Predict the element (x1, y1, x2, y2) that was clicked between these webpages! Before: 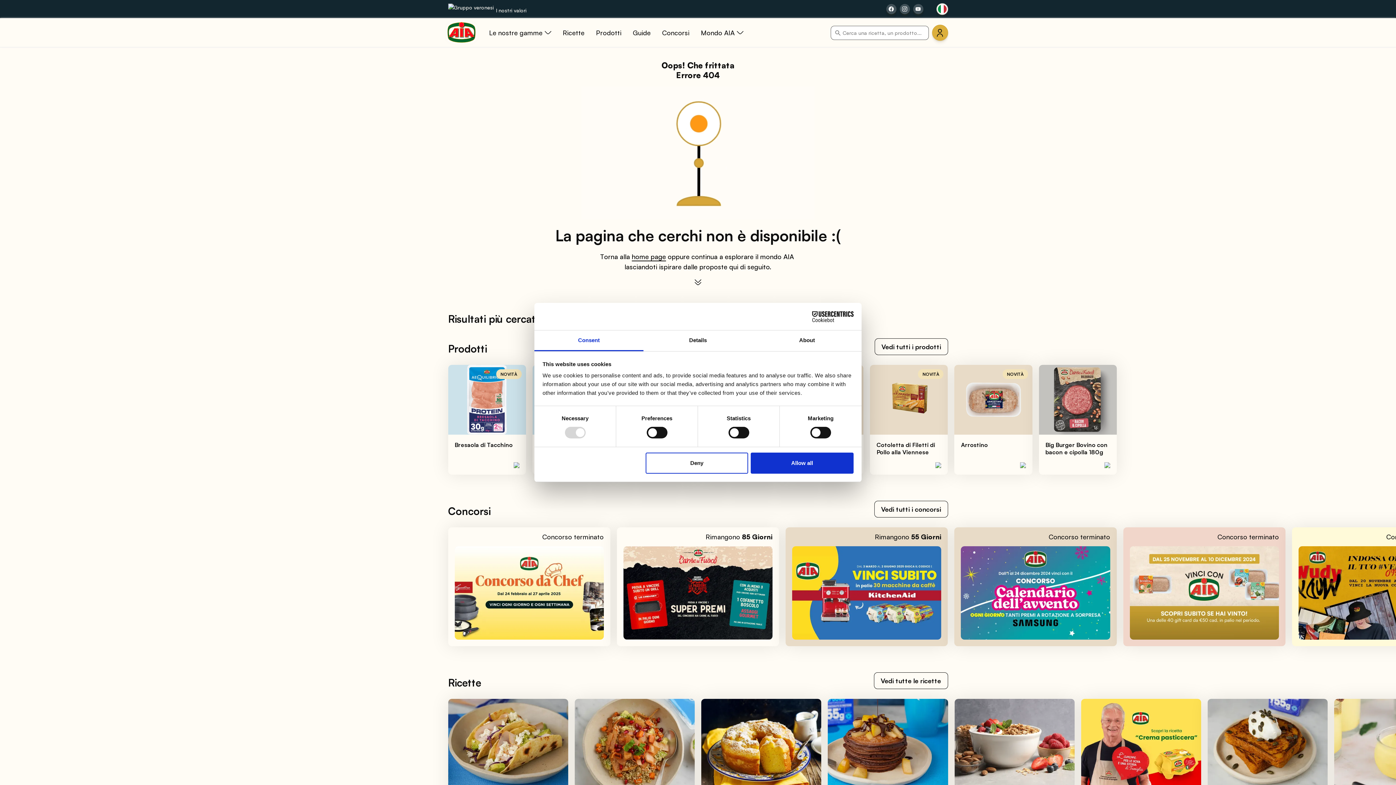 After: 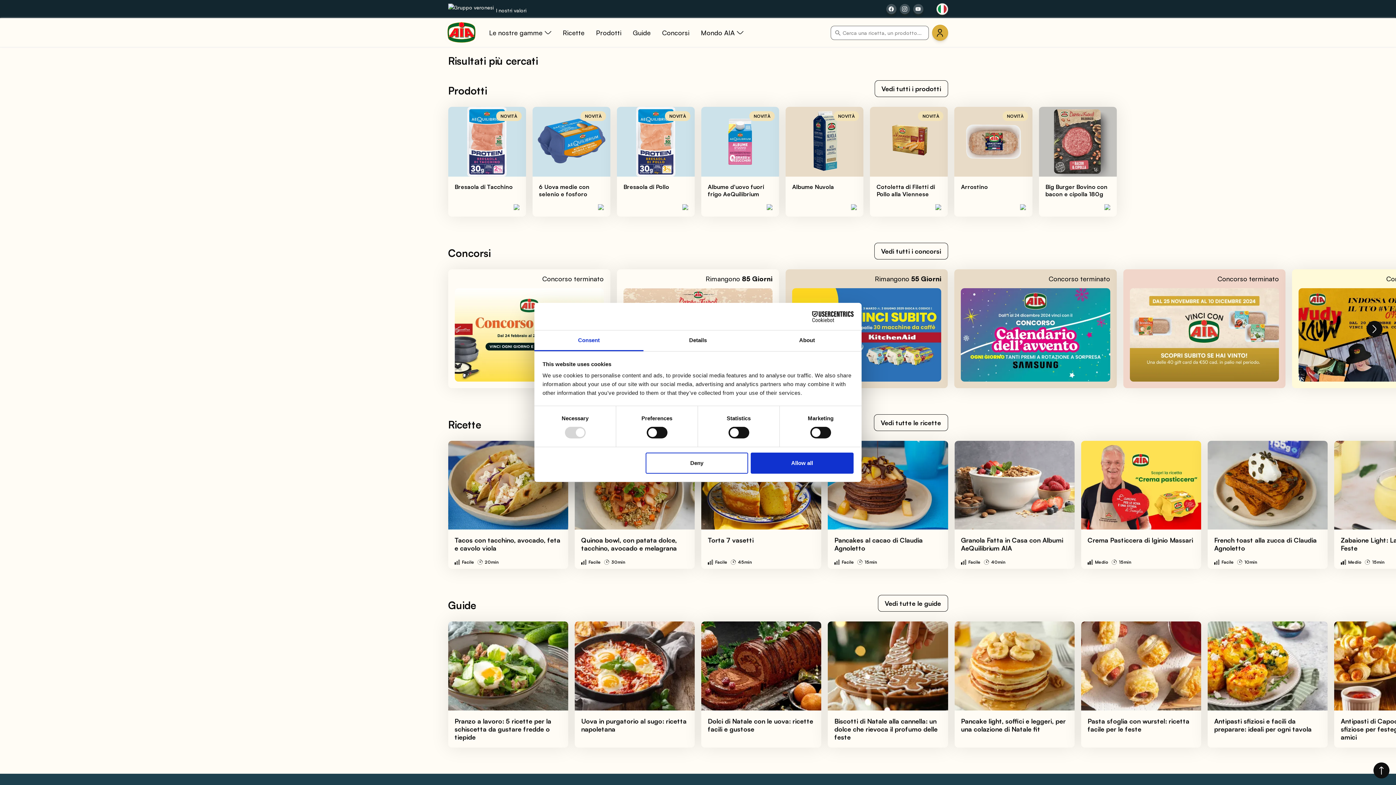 Action: bbox: (694, 278, 701, 286) label: Scroll down